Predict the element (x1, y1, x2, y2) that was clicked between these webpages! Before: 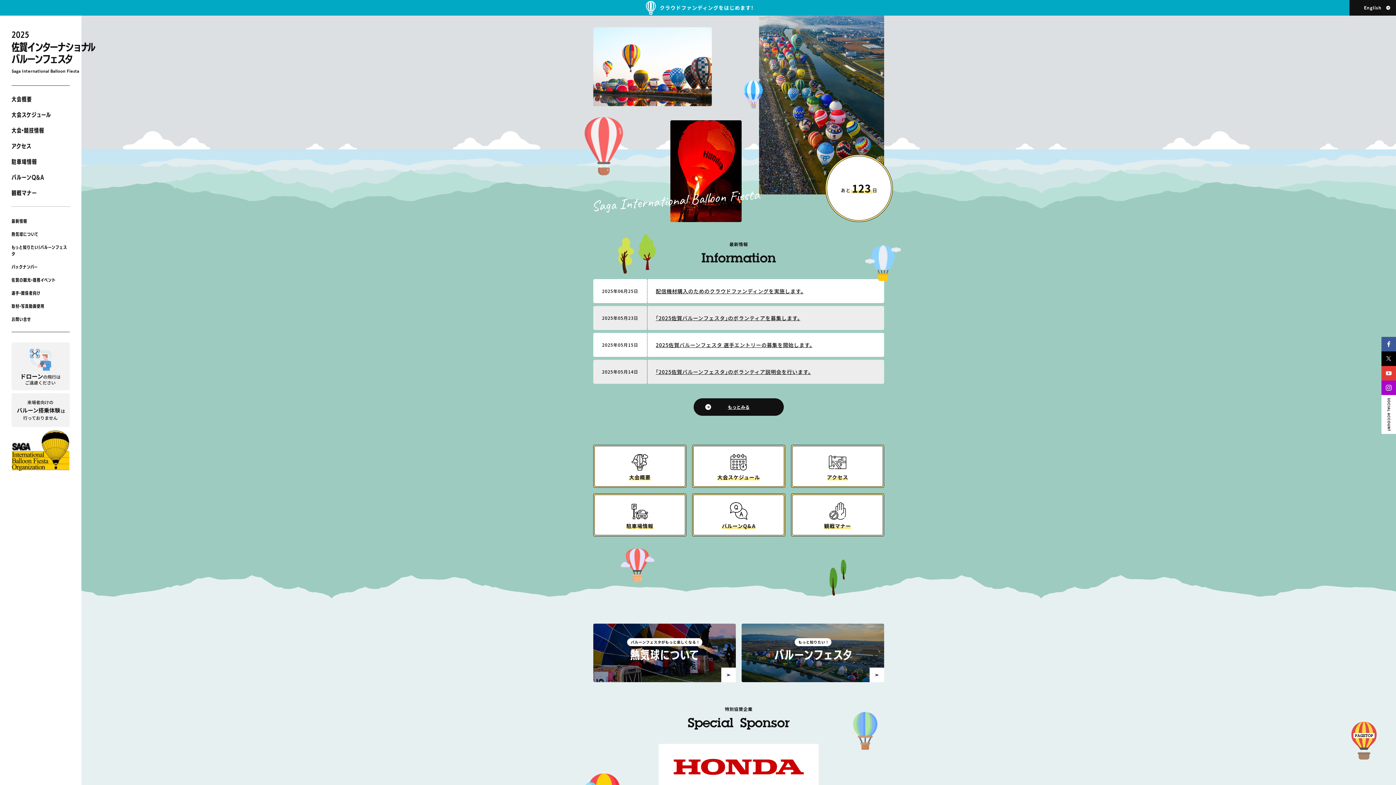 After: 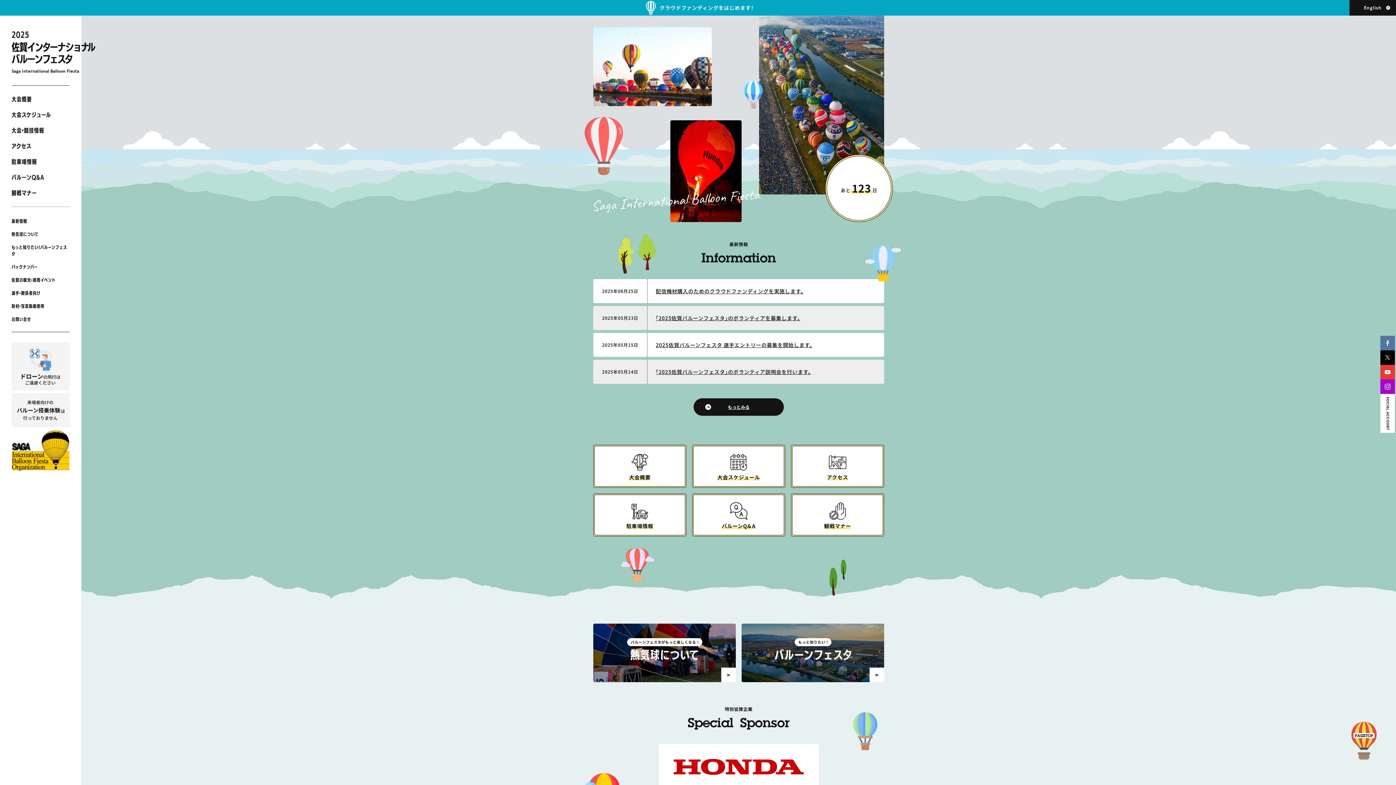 Action: bbox: (1381, 342, 1396, 349)